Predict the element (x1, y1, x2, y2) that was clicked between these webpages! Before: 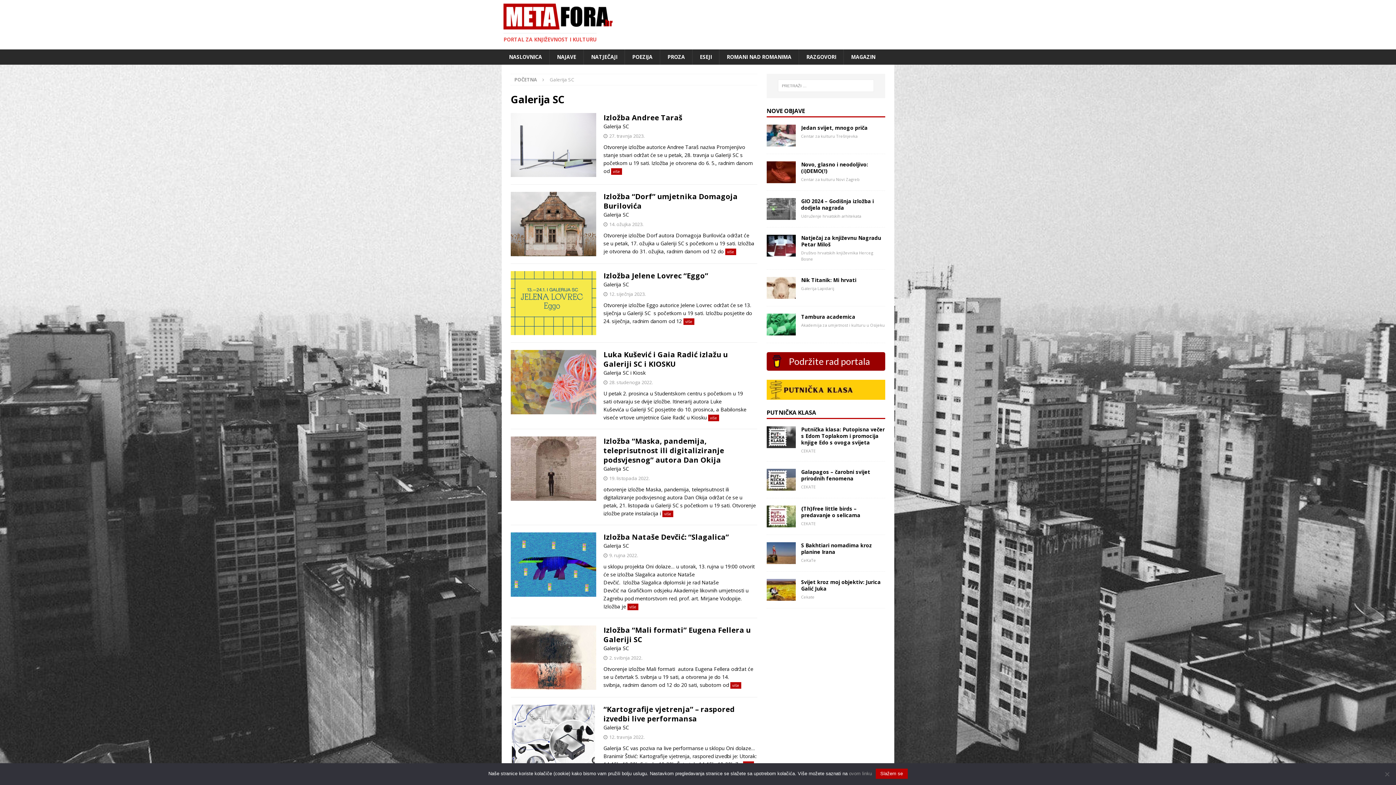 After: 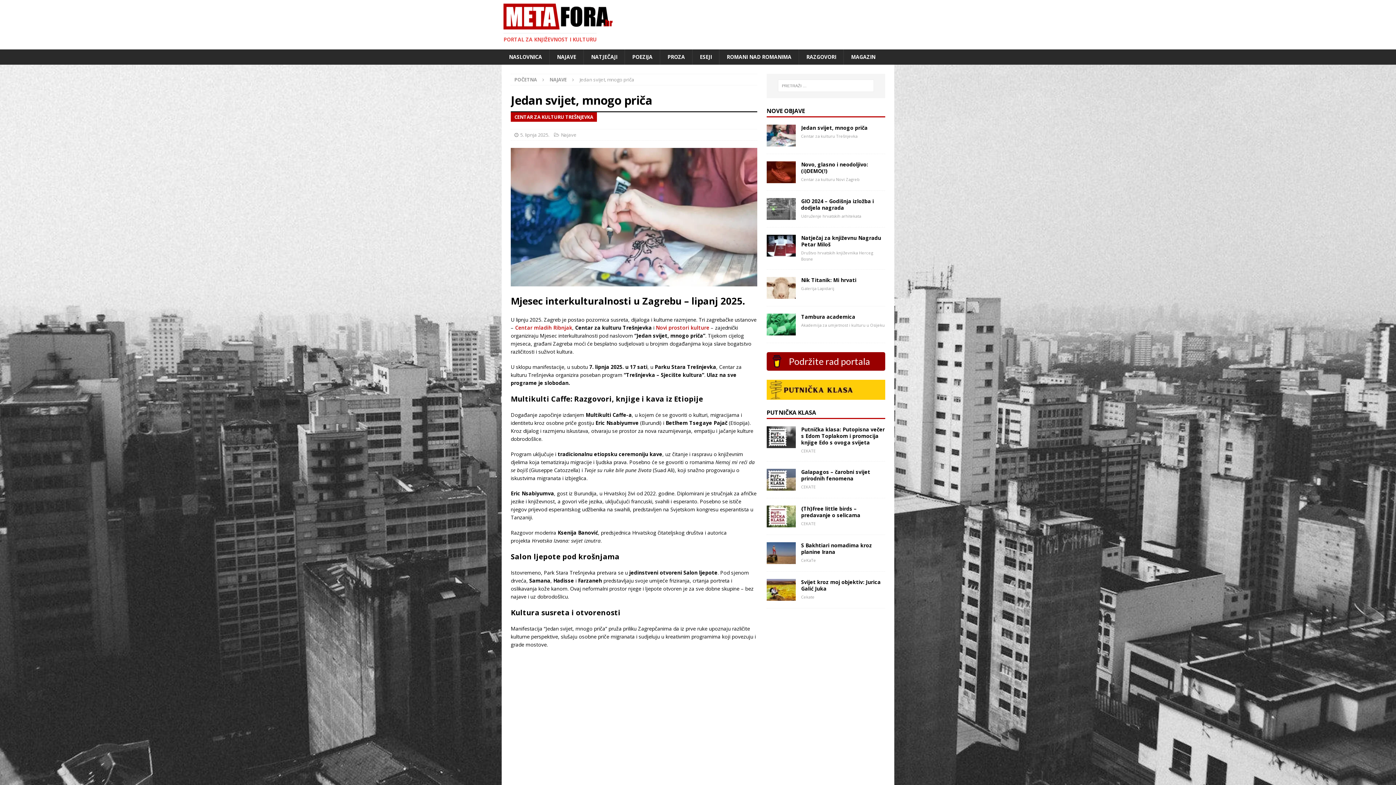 Action: bbox: (766, 138, 795, 145)